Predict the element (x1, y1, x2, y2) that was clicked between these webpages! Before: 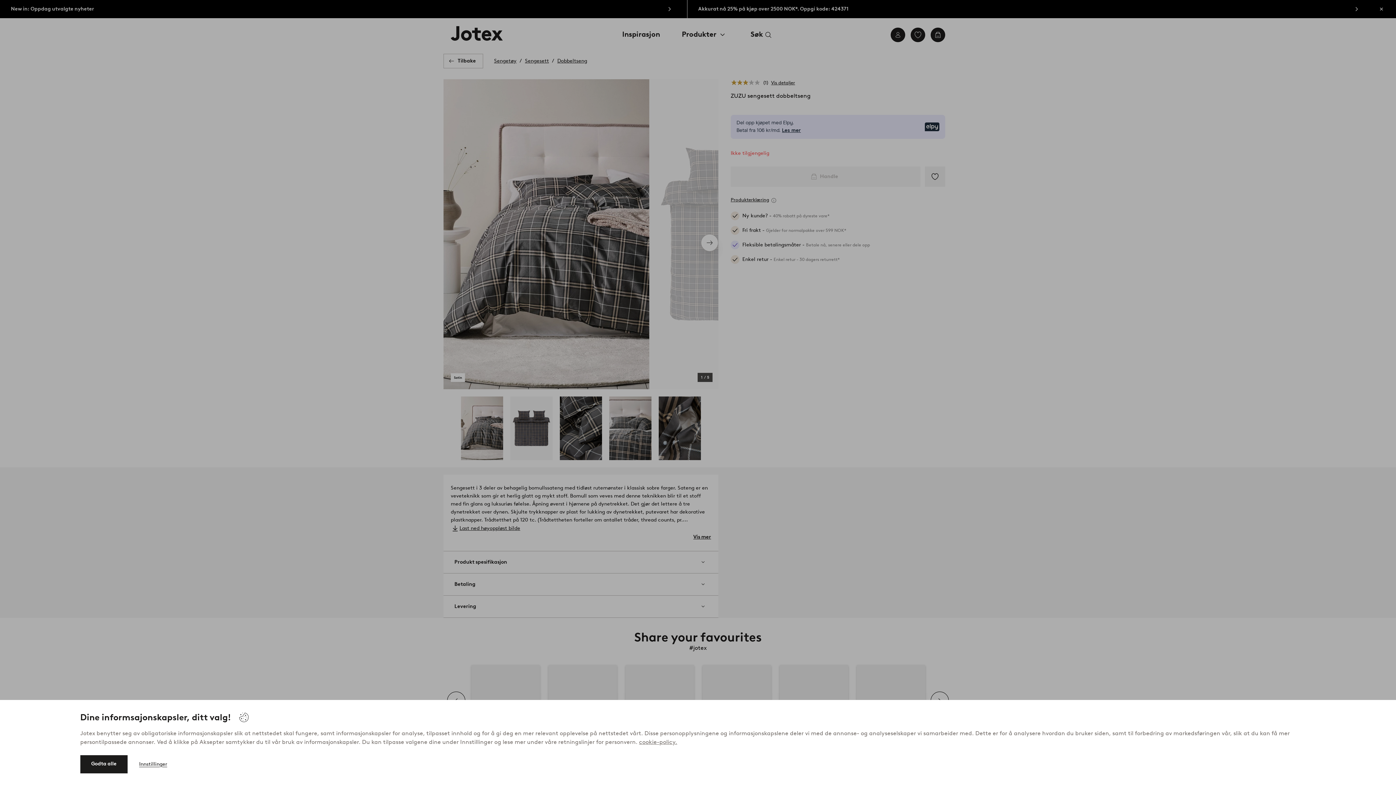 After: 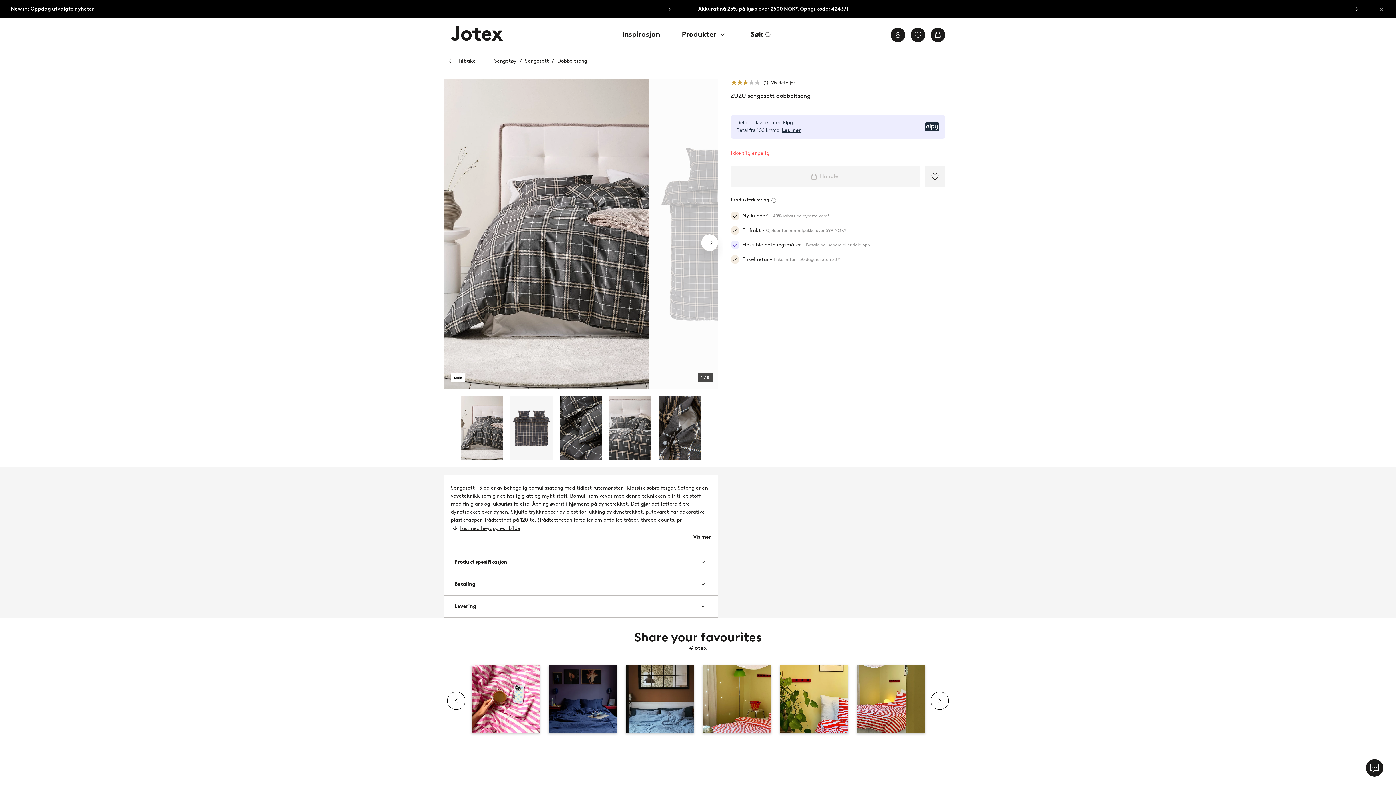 Action: bbox: (80, 755, 127, 773) label: Godta alle